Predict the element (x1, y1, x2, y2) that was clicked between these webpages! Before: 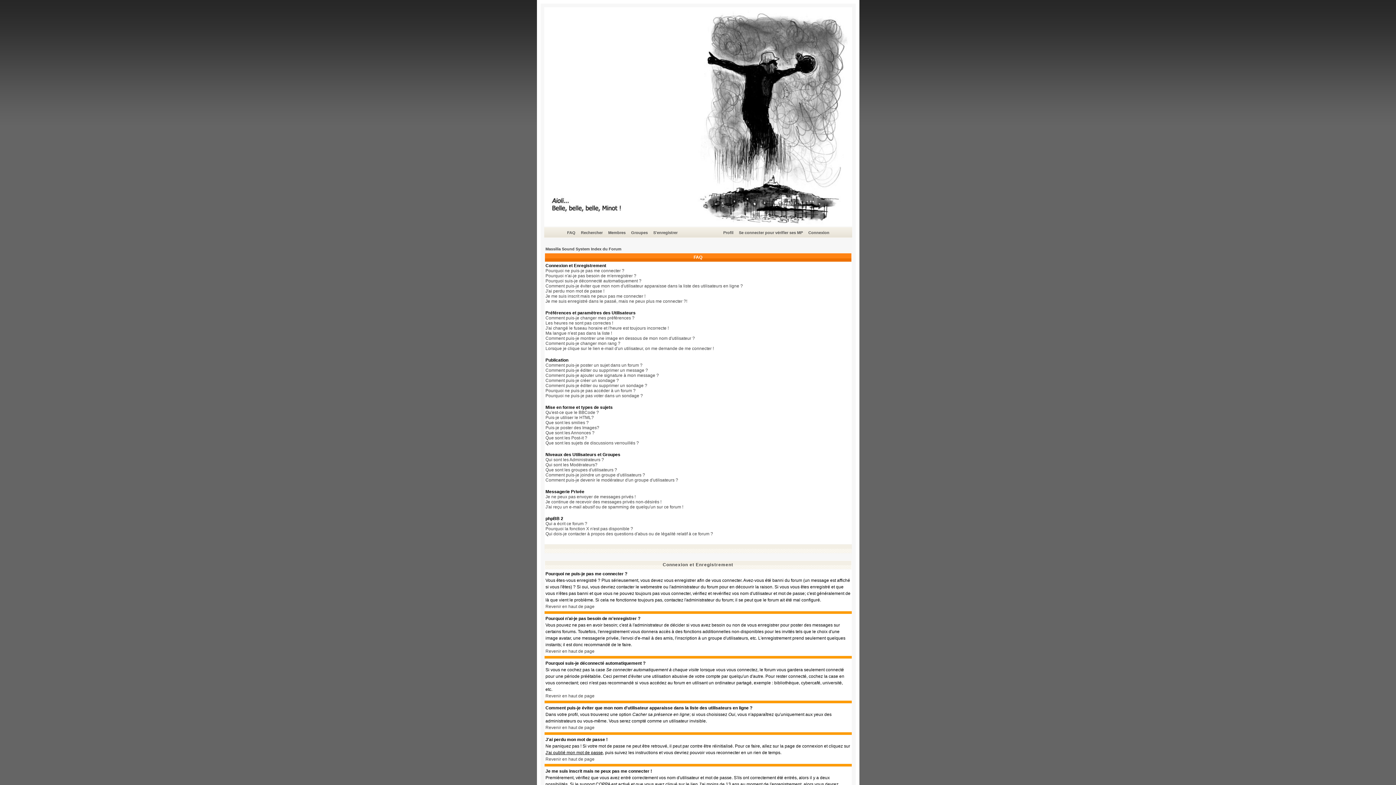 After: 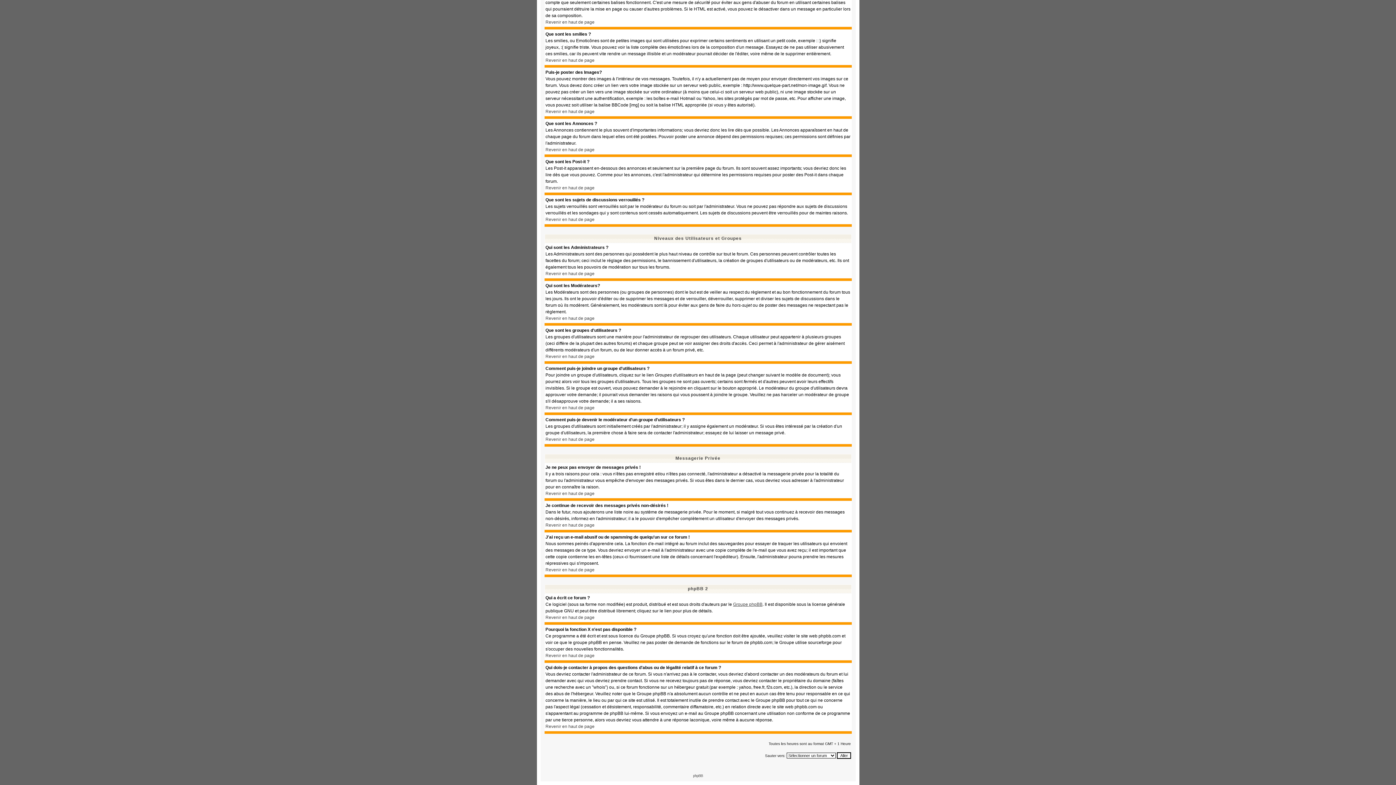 Action: label: Pourquoi la fonction X n'est pas disponible ? bbox: (545, 526, 633, 531)